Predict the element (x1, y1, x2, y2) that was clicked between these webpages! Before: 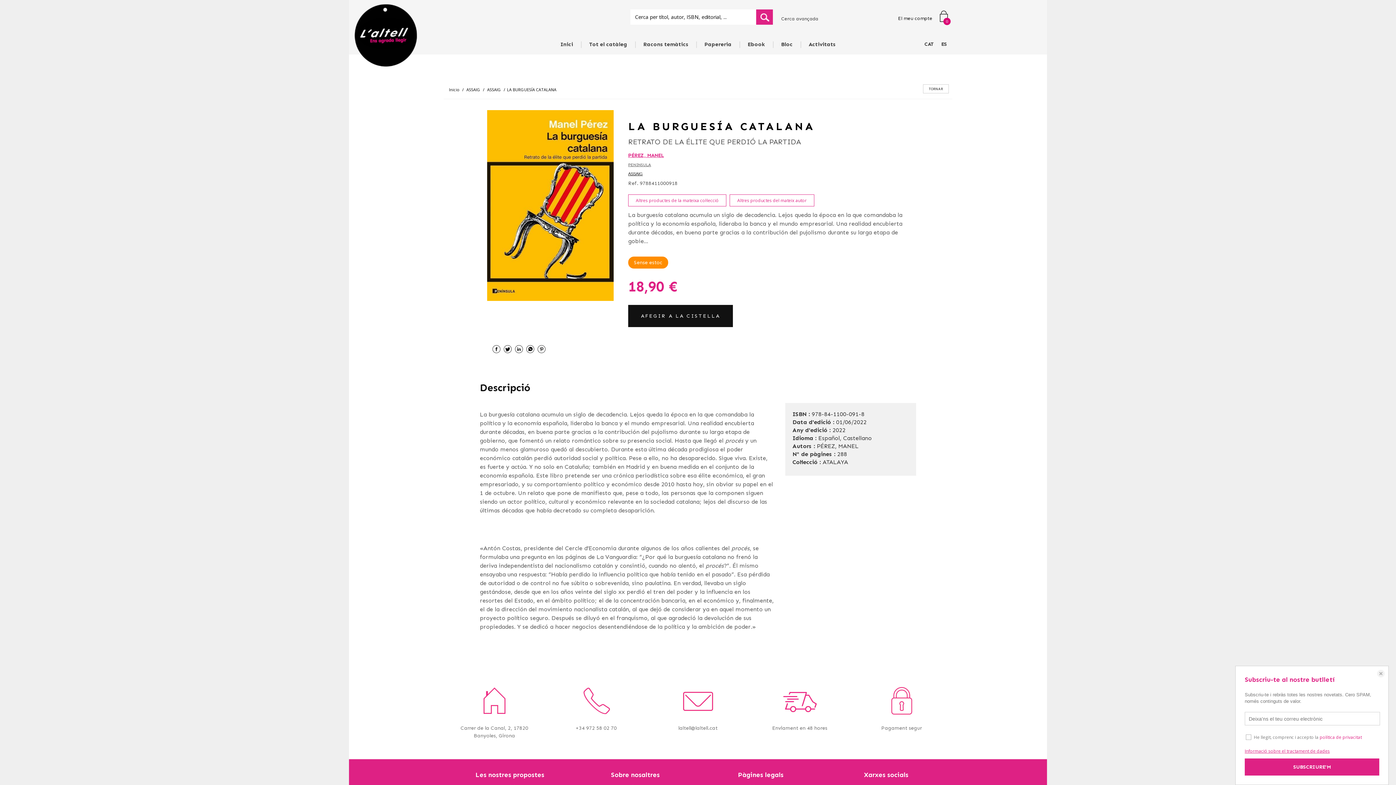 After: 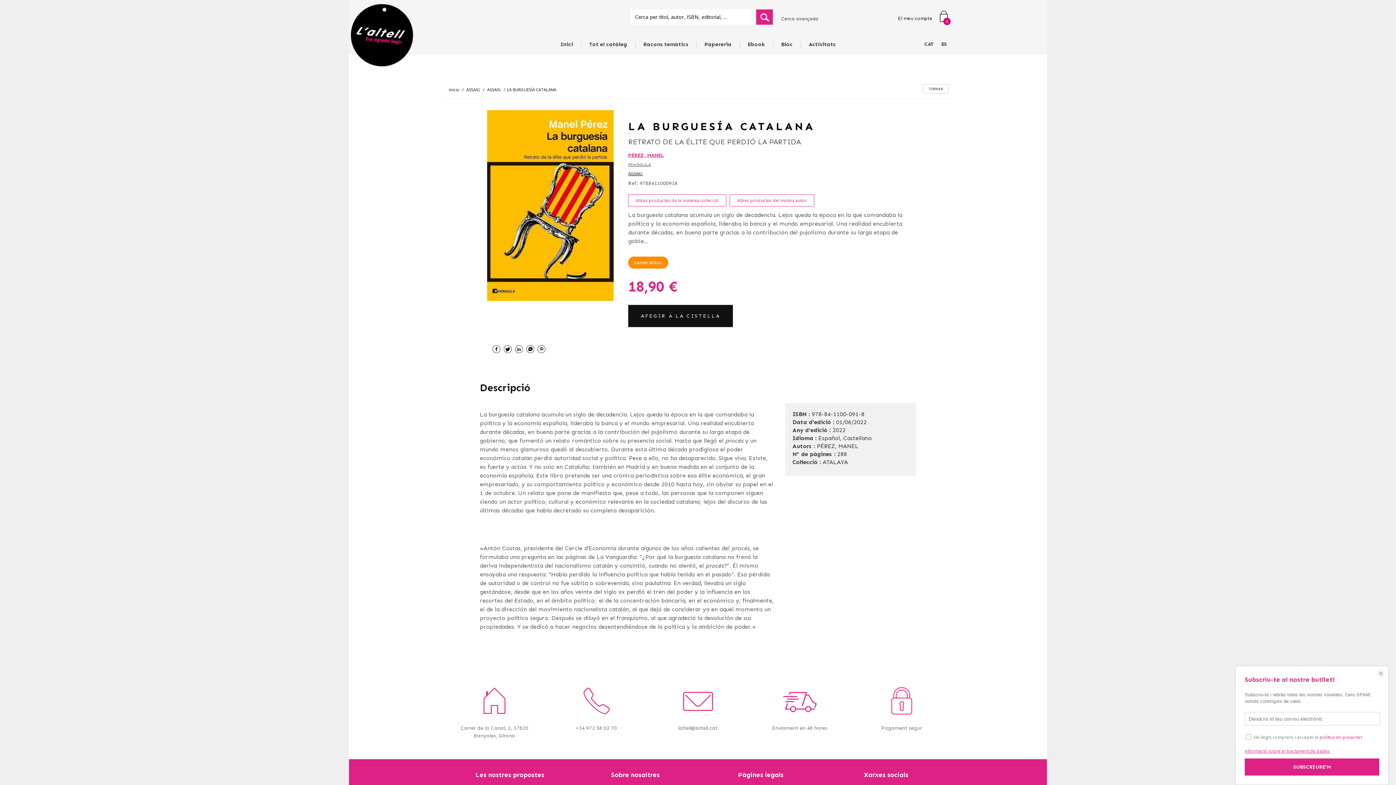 Action: bbox: (756, 9, 773, 24)